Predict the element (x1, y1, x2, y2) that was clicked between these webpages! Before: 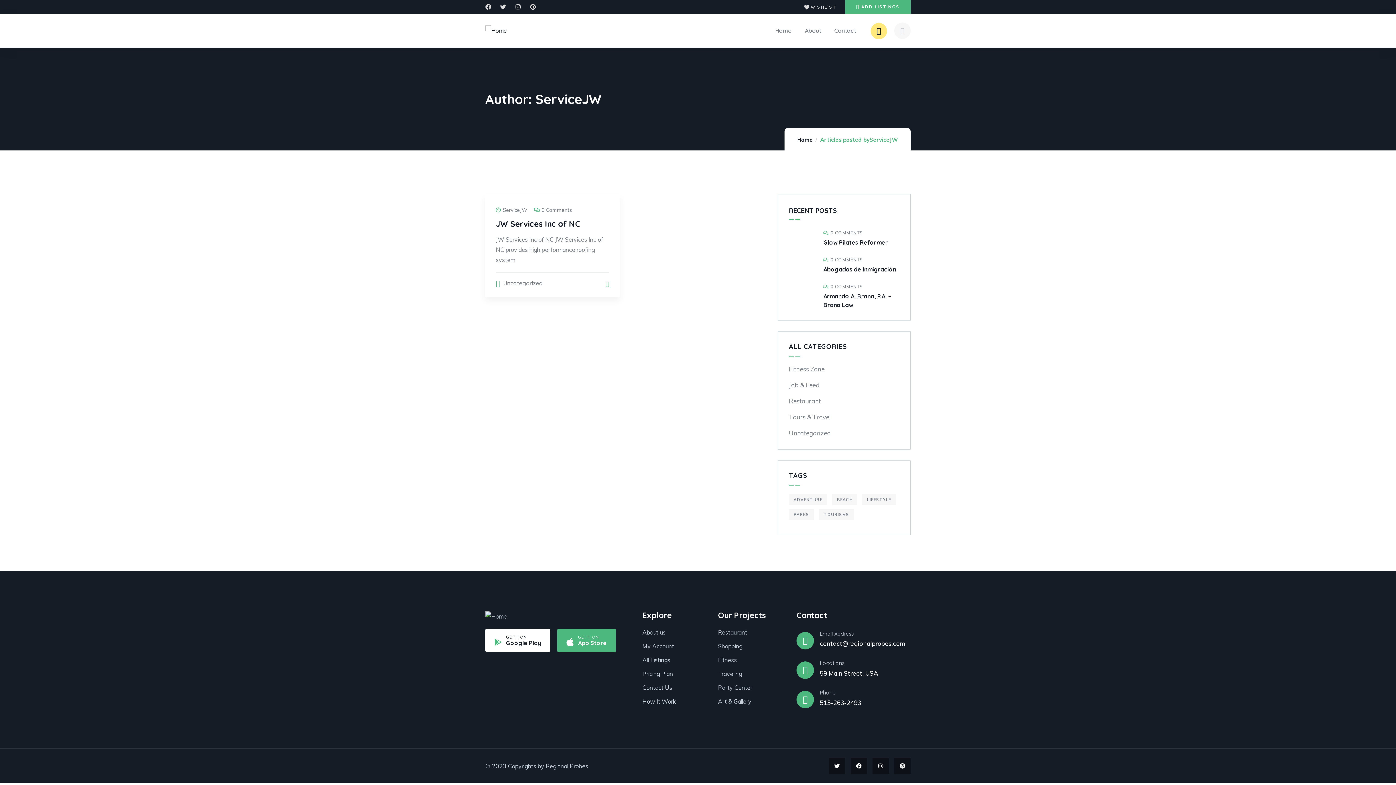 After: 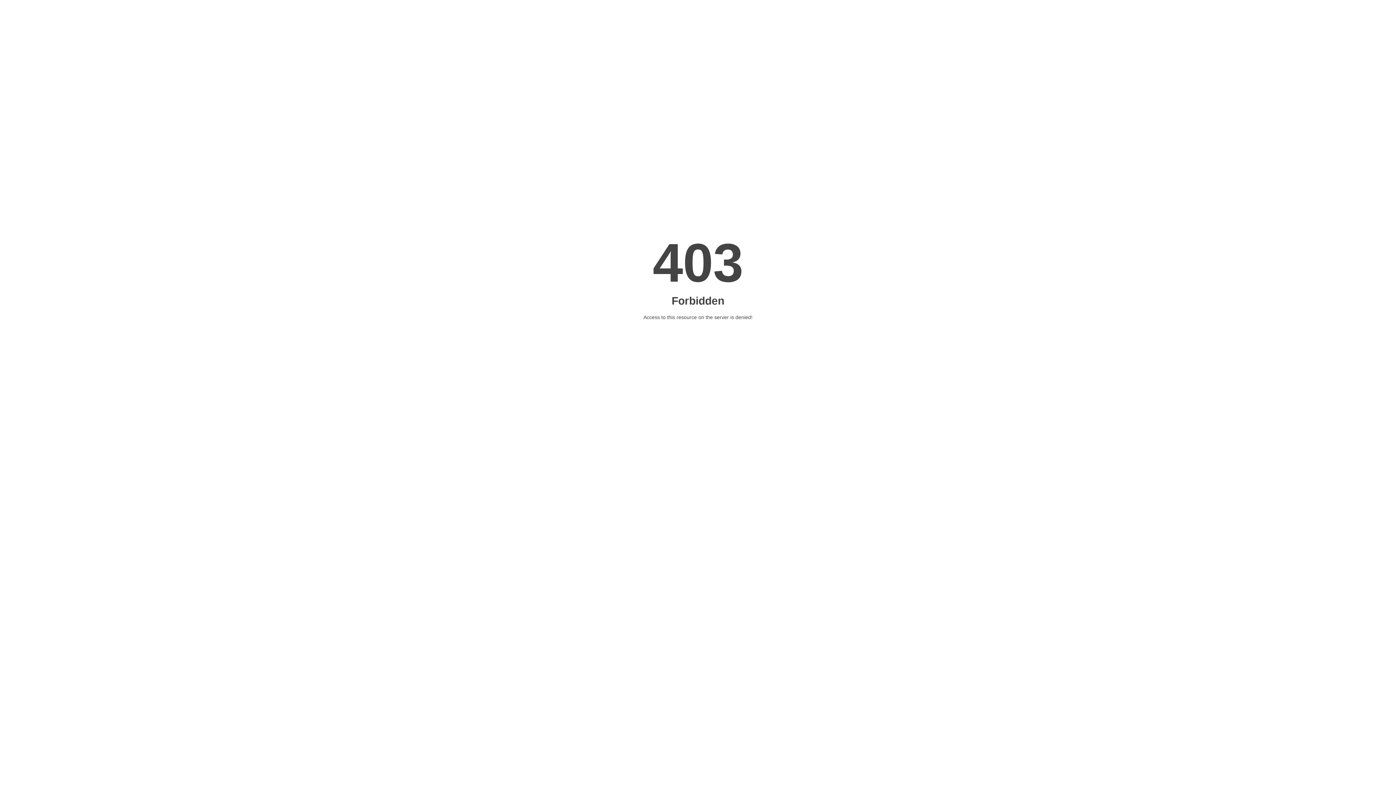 Action: label: ADD LISTINGS bbox: (845, 0, 910, 13)